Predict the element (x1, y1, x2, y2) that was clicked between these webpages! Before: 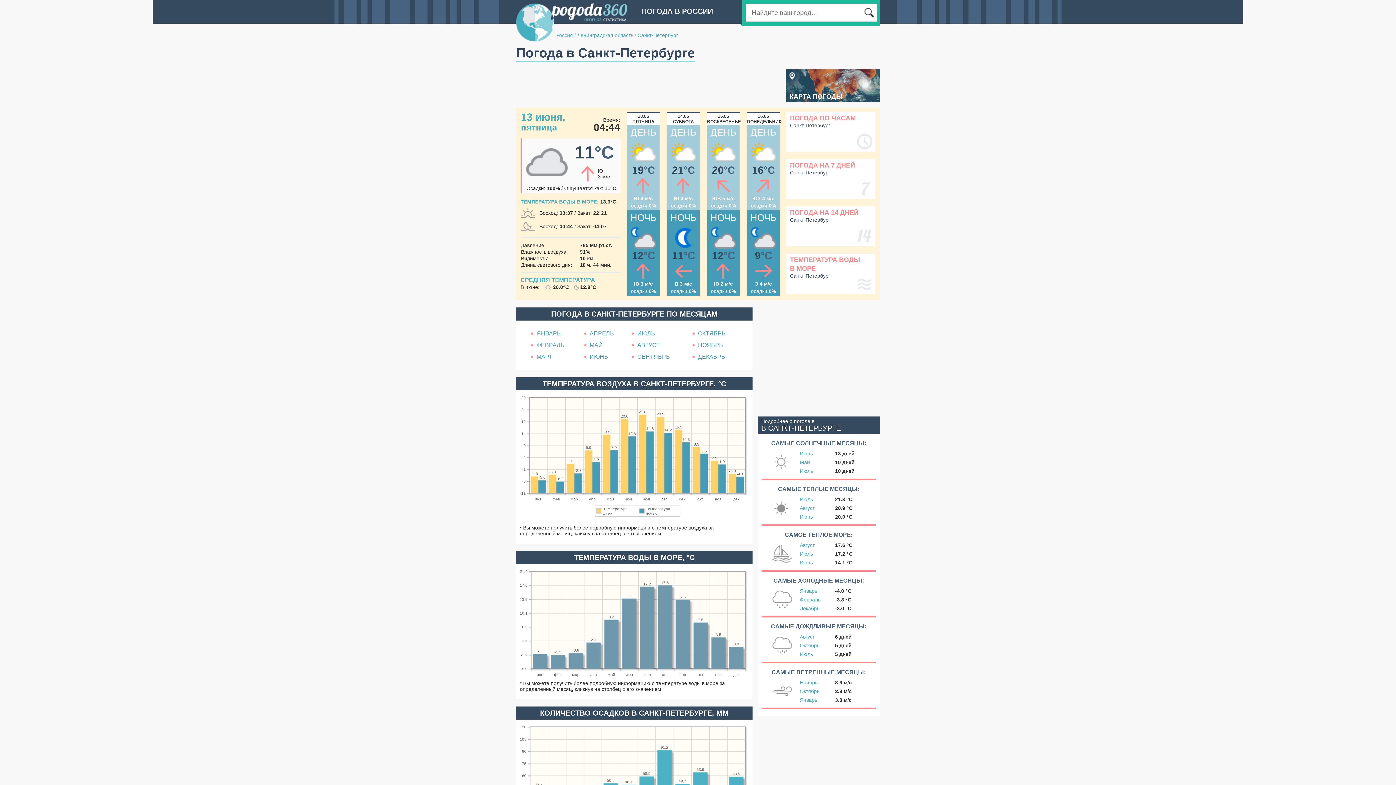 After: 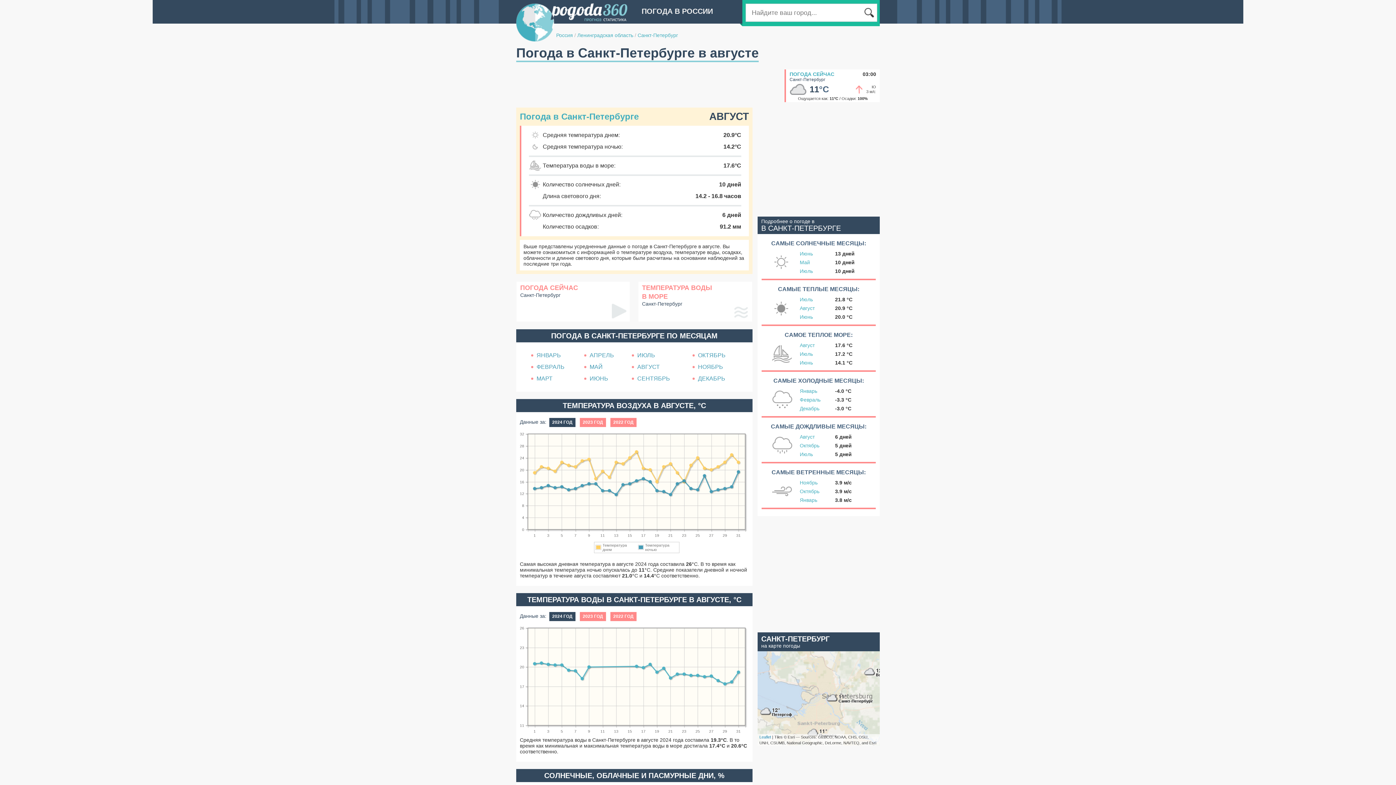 Action: bbox: (800, 505, 814, 511) label: Август